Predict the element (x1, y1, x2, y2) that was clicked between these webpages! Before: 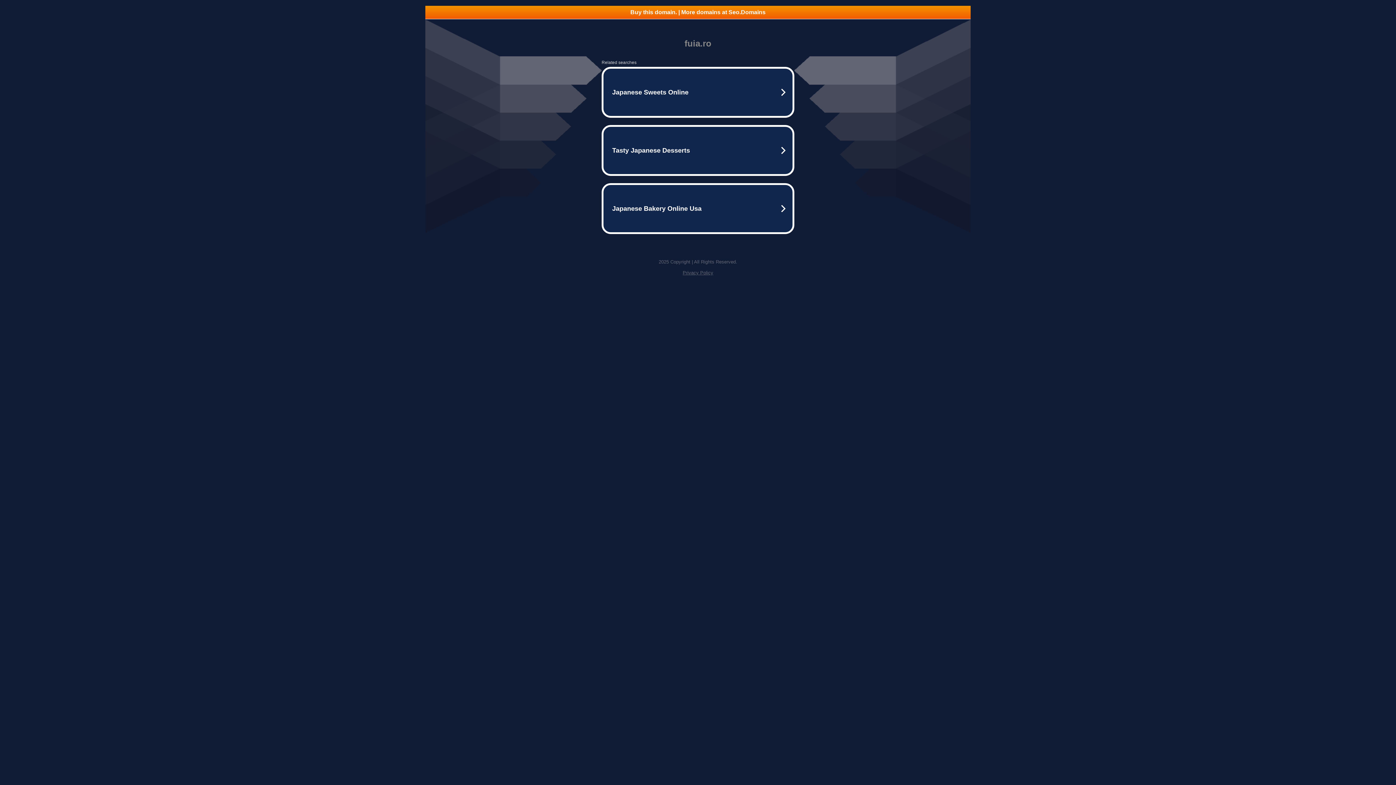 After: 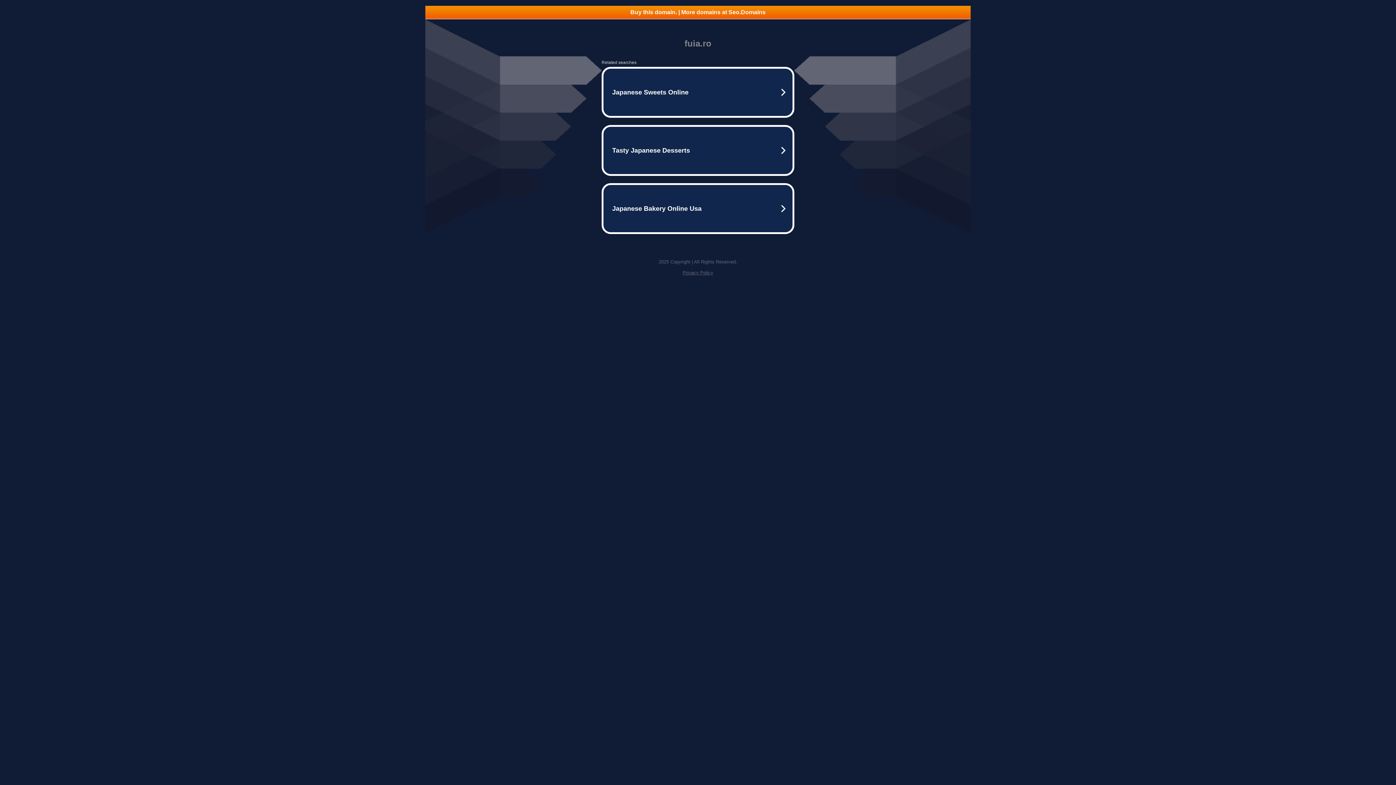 Action: bbox: (425, 5, 970, 18) label: Buy this domain. | More domains at Seo.Domains